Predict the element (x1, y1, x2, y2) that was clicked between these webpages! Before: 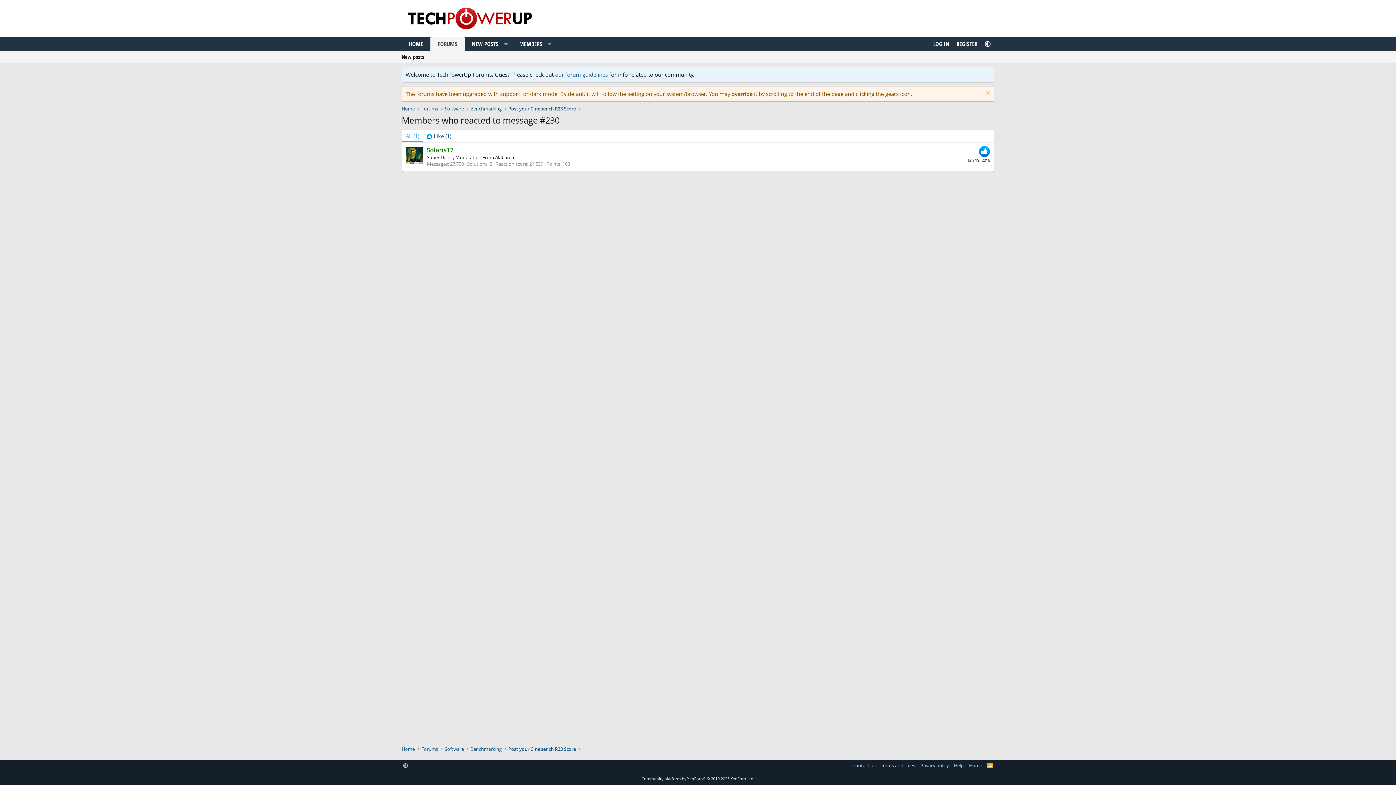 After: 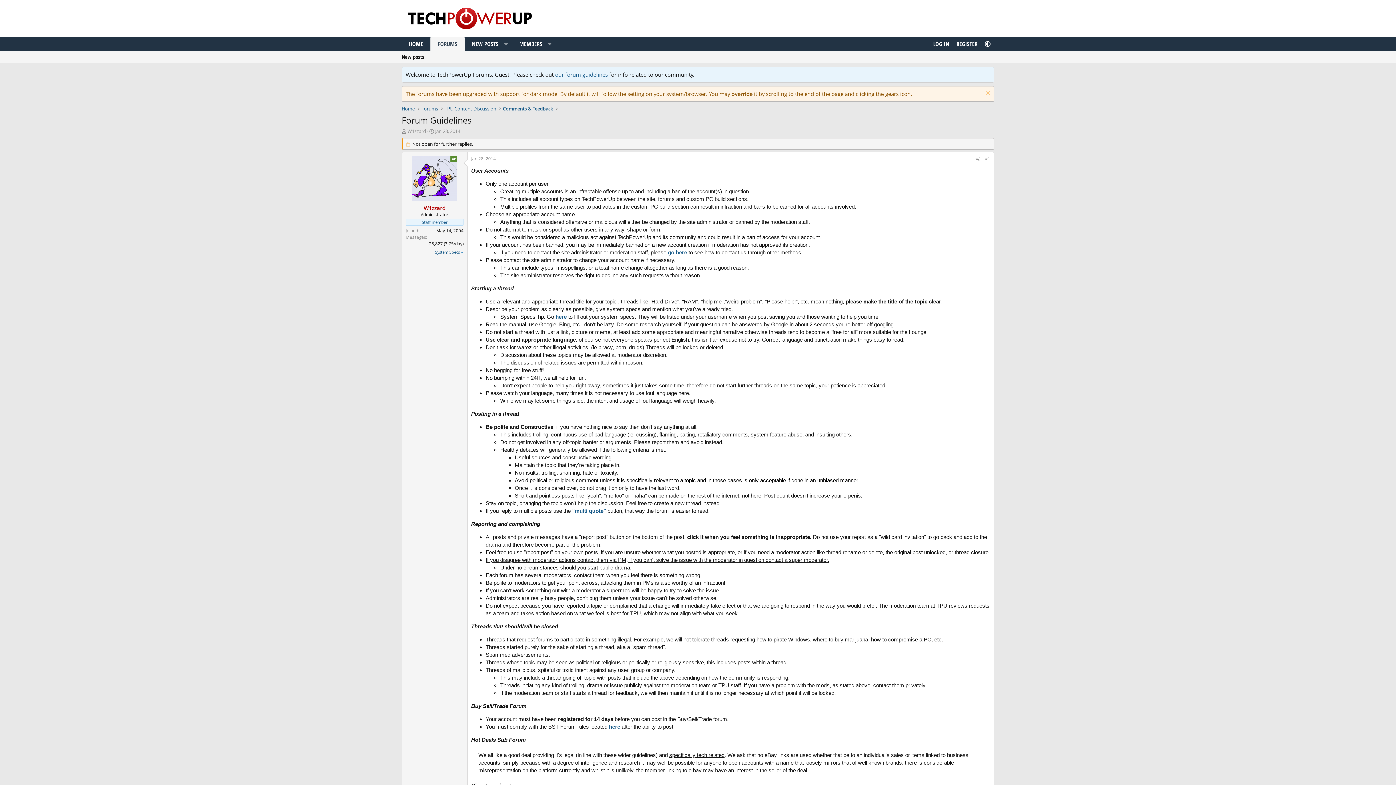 Action: label: our forum guidelines bbox: (555, 70, 608, 78)